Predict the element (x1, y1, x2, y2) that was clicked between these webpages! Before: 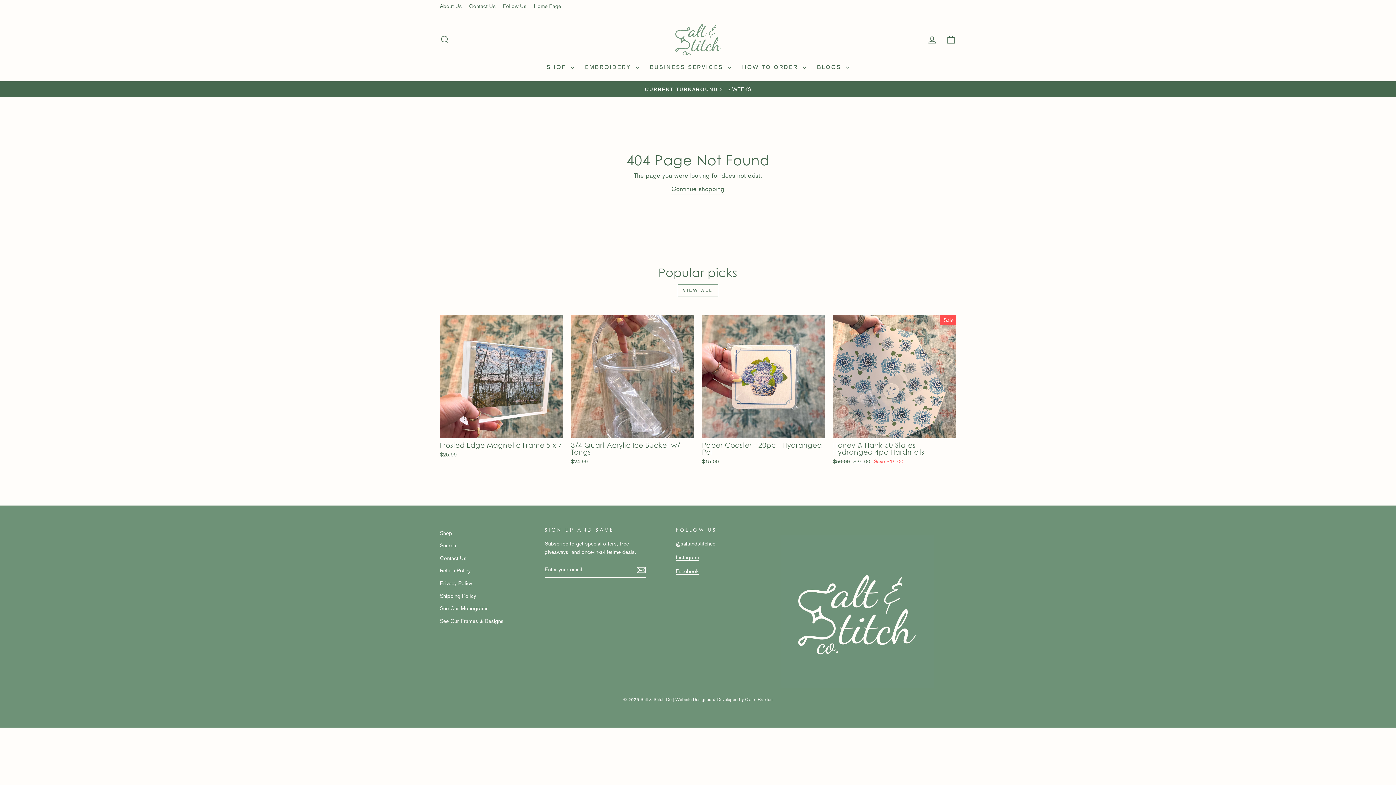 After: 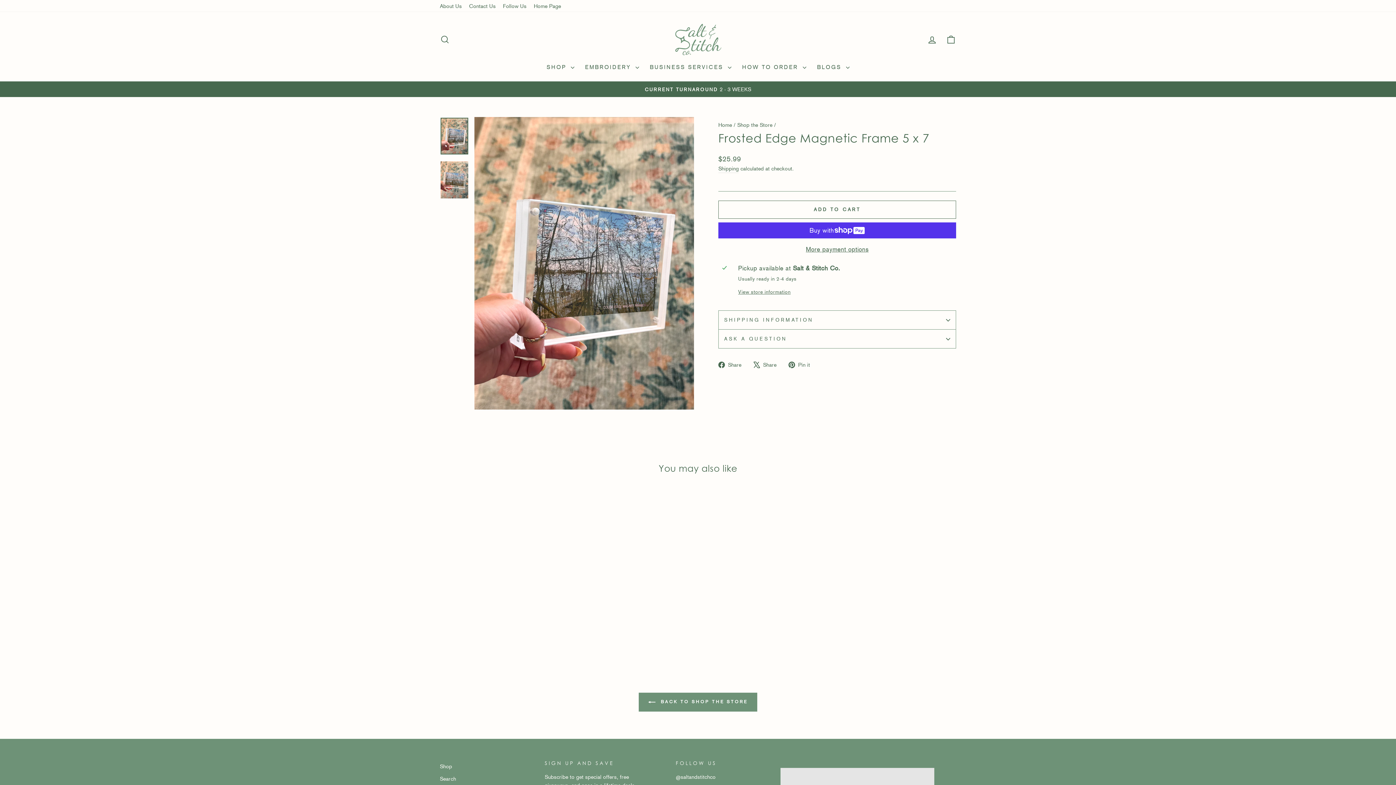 Action: label: Frosted Edge Magnetic Frame 5 x 7
$25.99 bbox: (440, 438, 563, 460)